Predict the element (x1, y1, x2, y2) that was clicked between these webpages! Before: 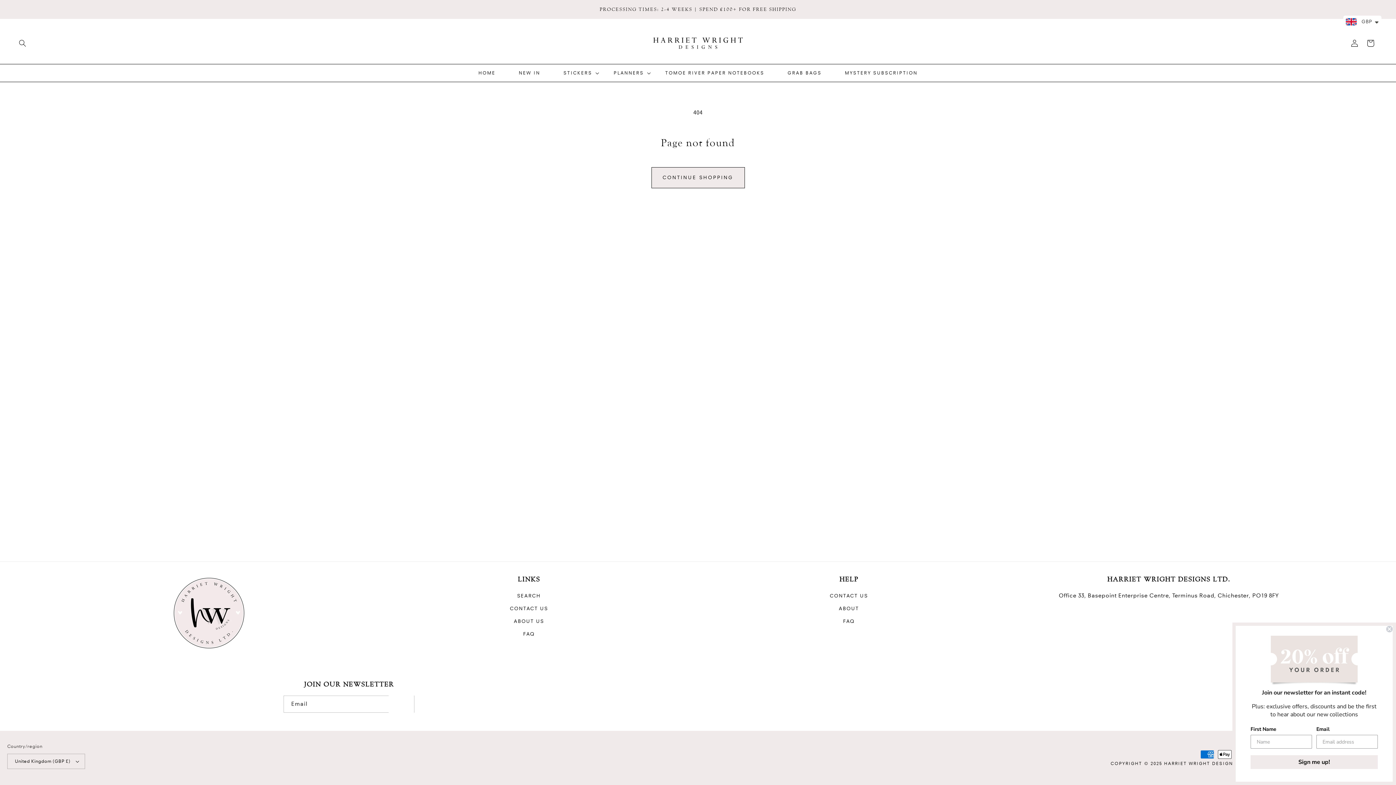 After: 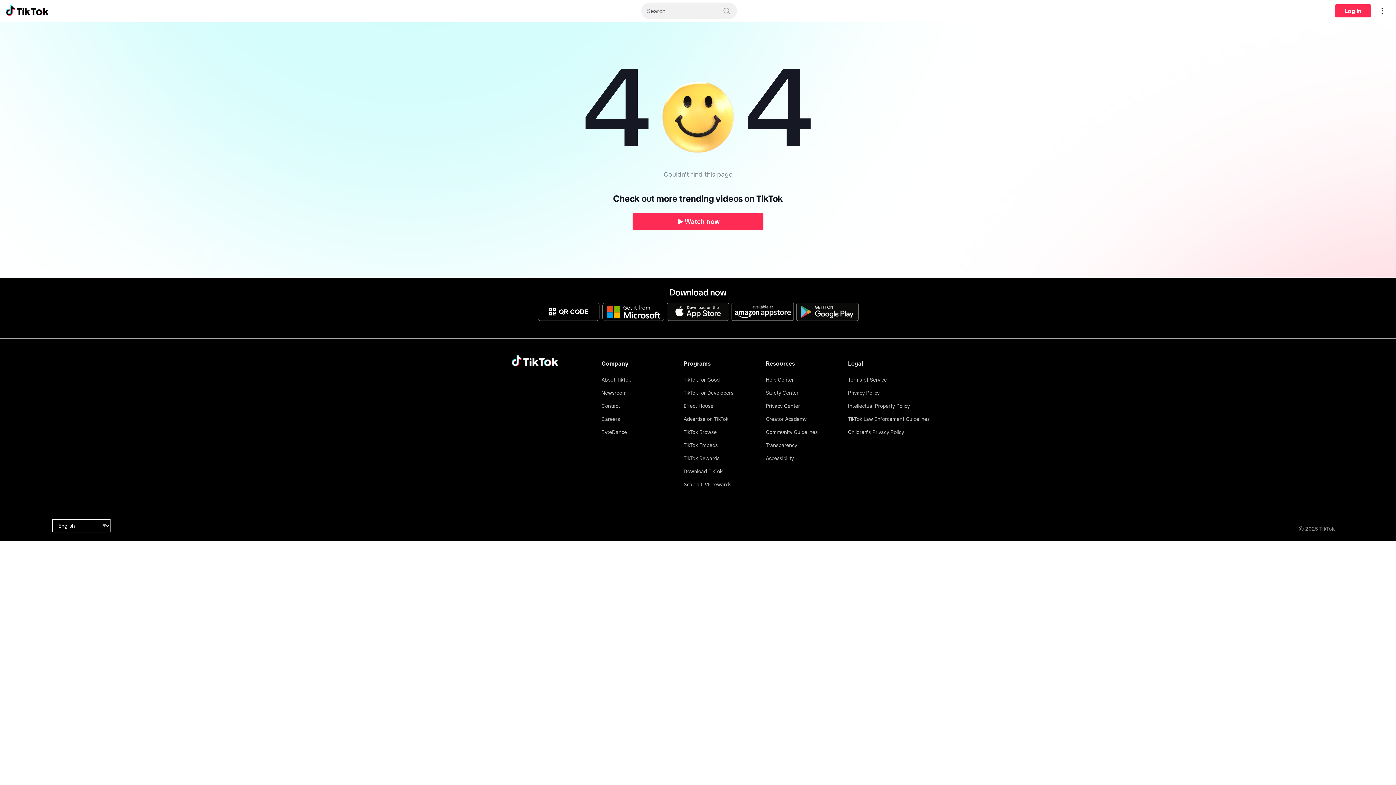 Action: label: TikTok bbox: (1333, 37, 1345, 48)